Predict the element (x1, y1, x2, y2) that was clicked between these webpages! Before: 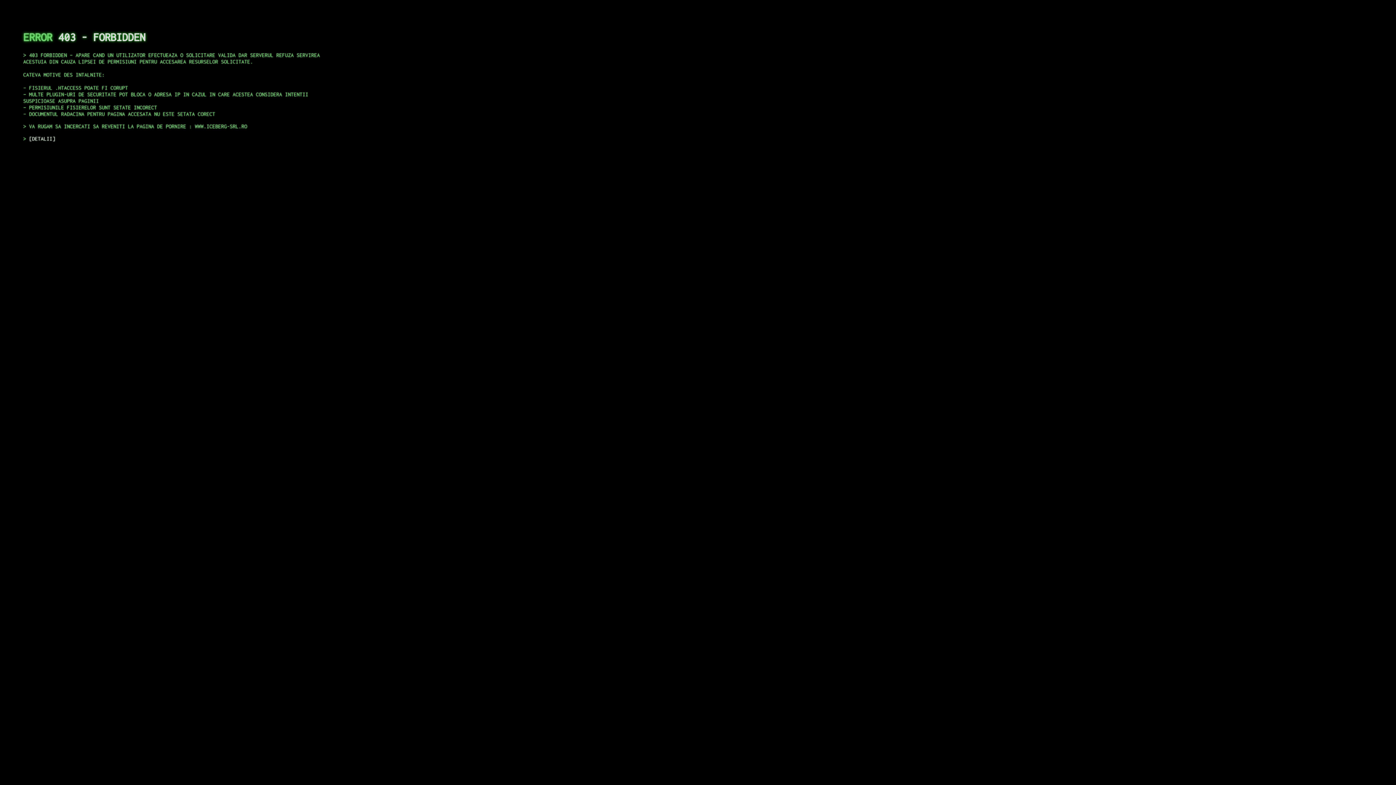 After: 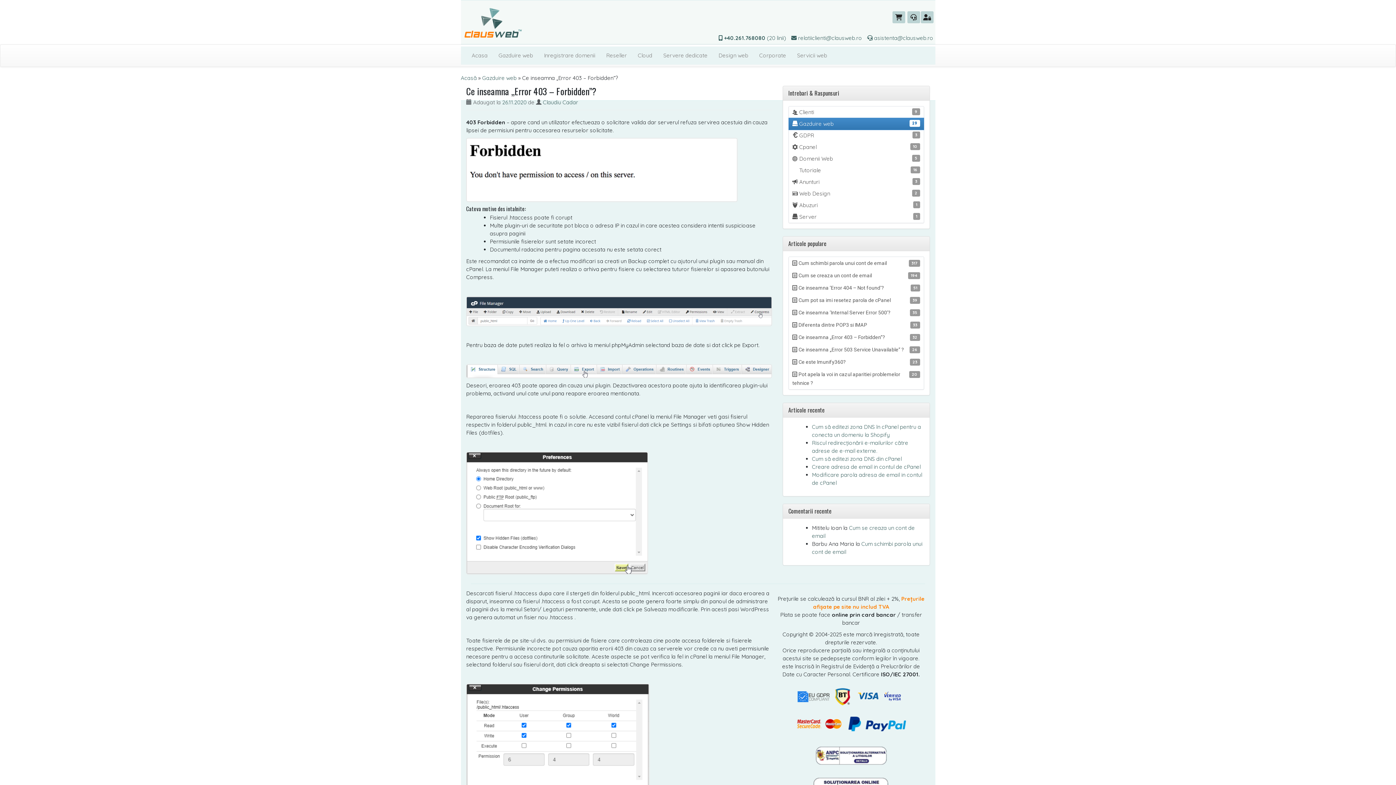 Action: label: DETALII bbox: (29, 135, 55, 141)